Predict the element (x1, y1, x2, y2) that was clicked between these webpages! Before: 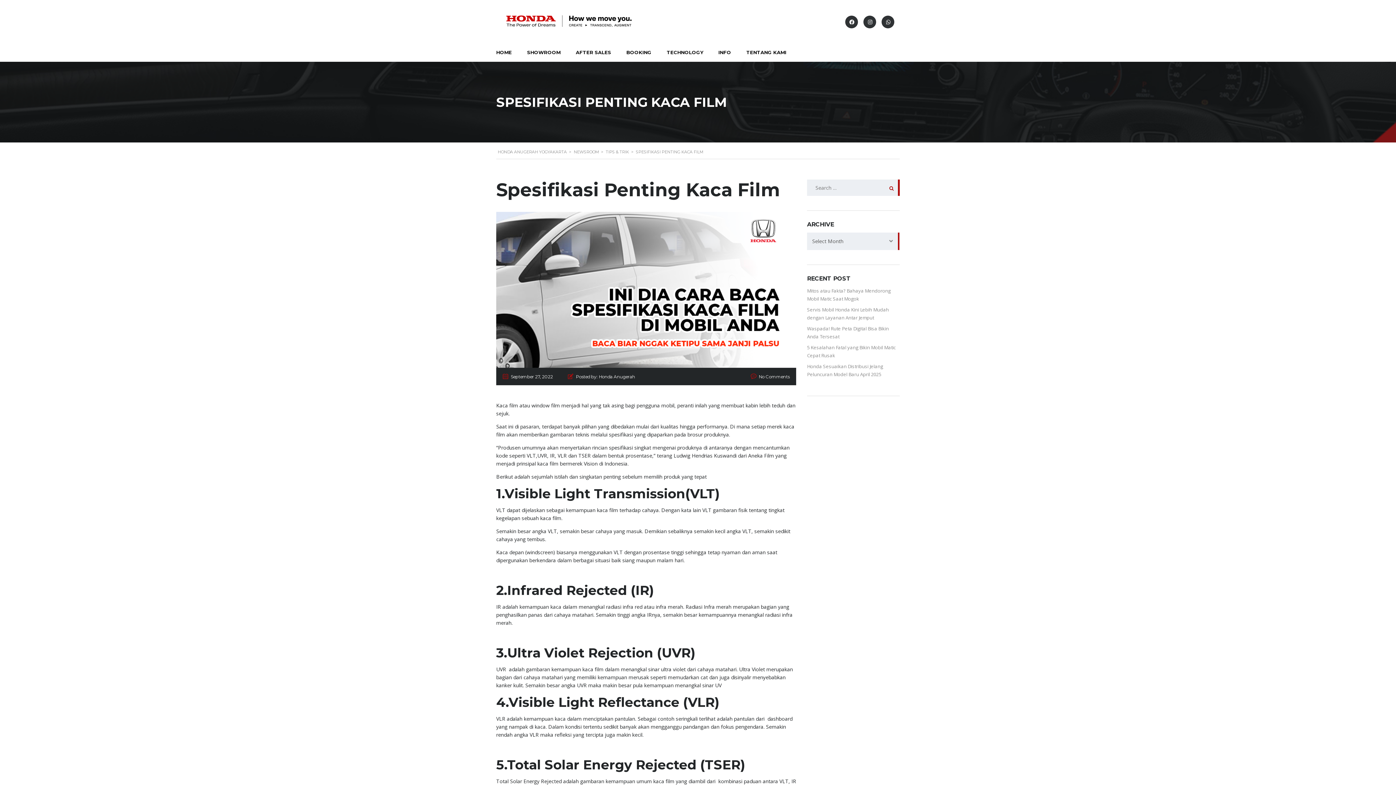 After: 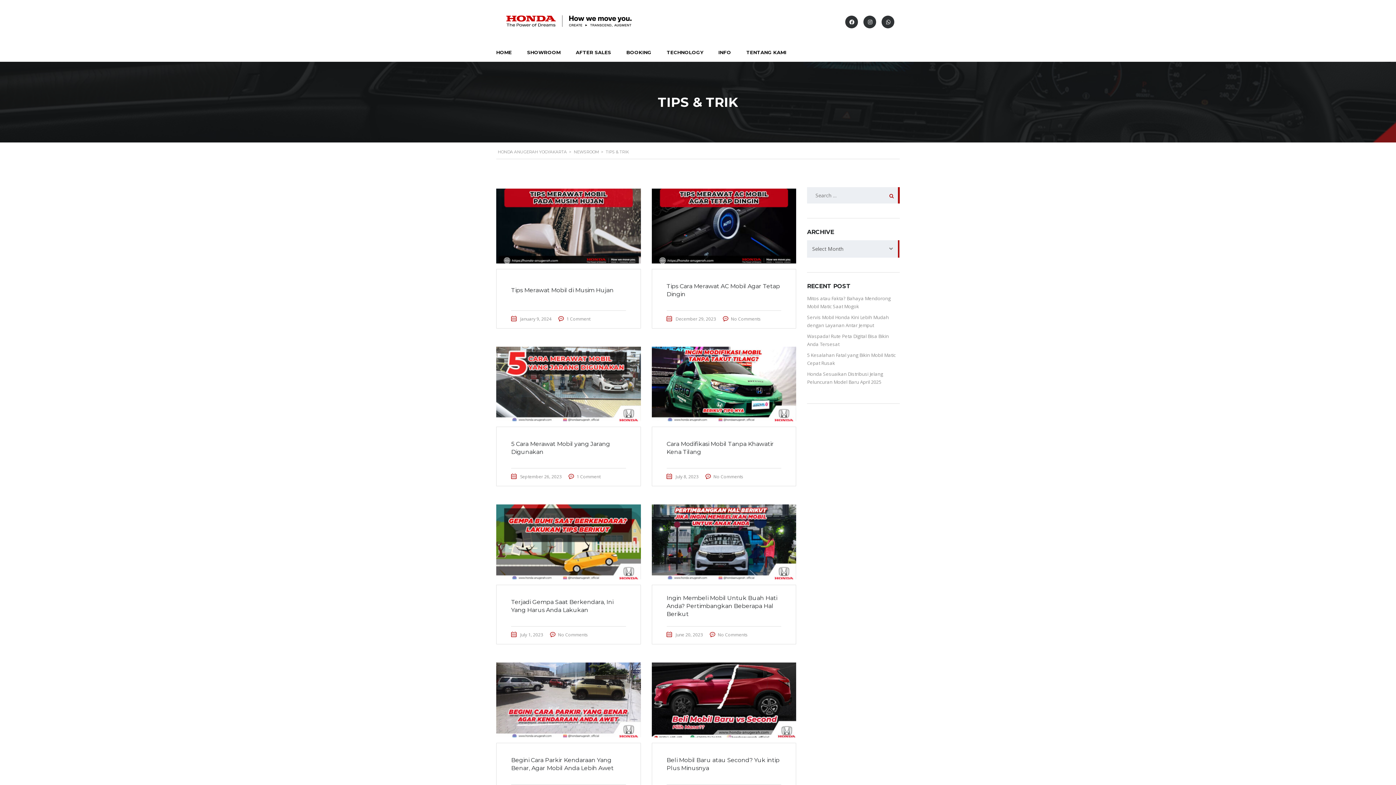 Action: bbox: (605, 149, 629, 154) label: TIPS & TRIK